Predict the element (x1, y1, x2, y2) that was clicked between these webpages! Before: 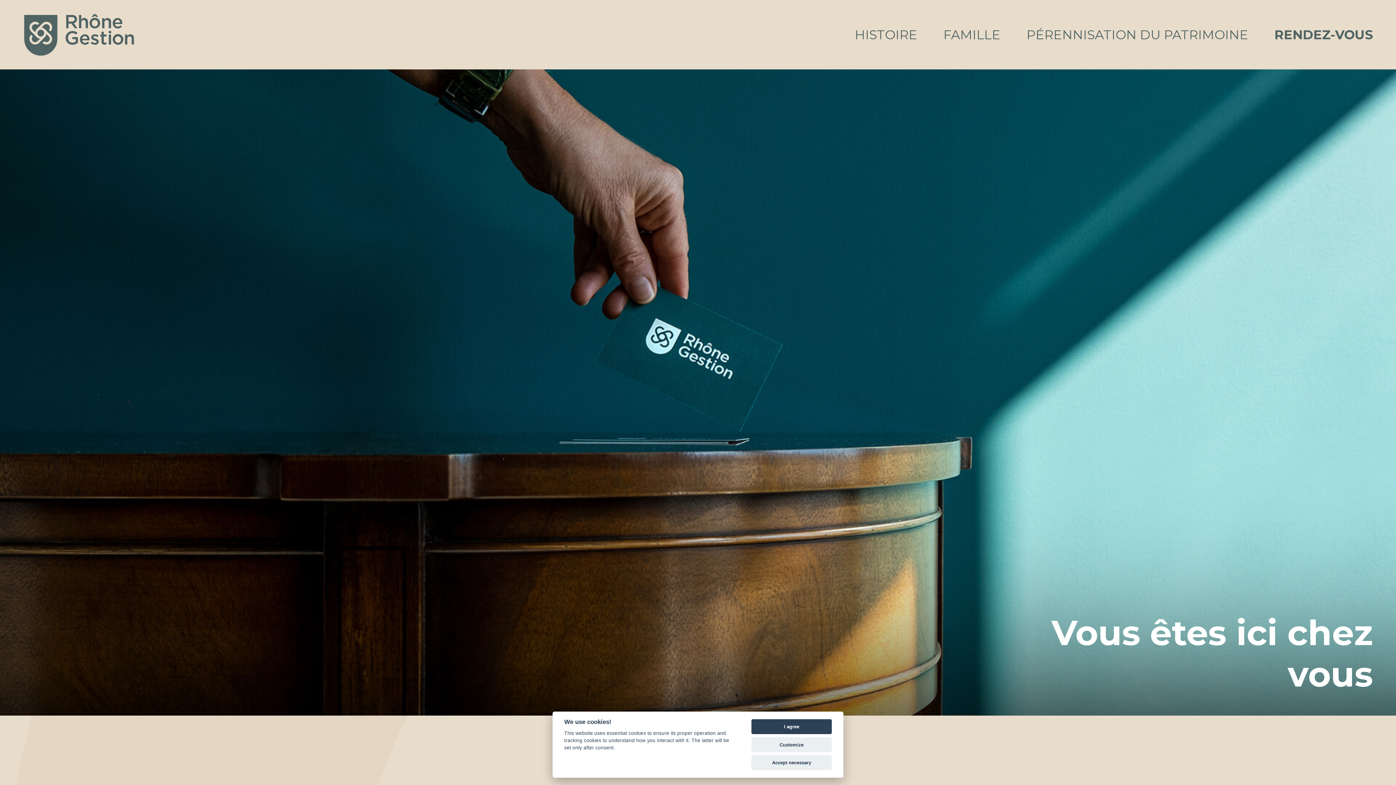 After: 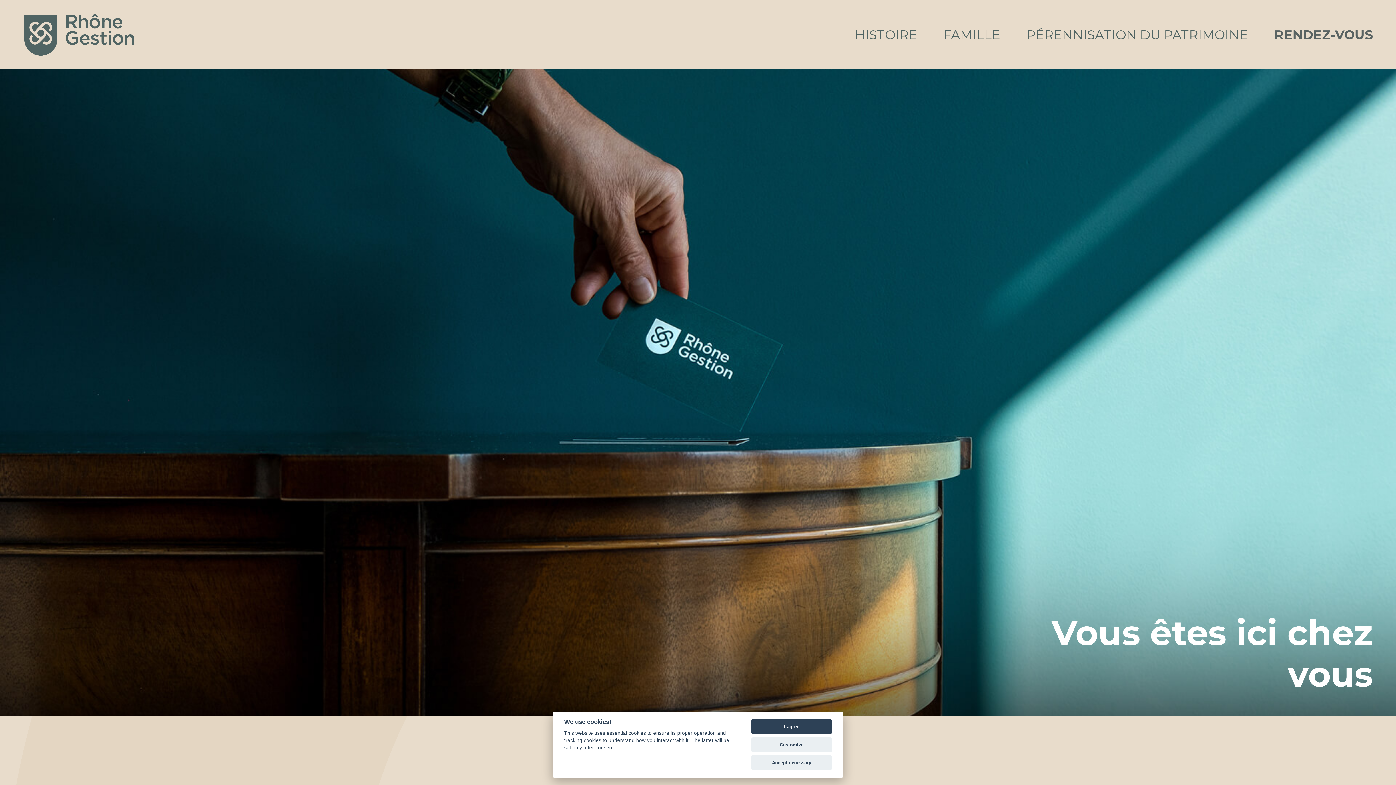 Action: label: RENDEZ-VOUS bbox: (1251, 26, 1373, 43)